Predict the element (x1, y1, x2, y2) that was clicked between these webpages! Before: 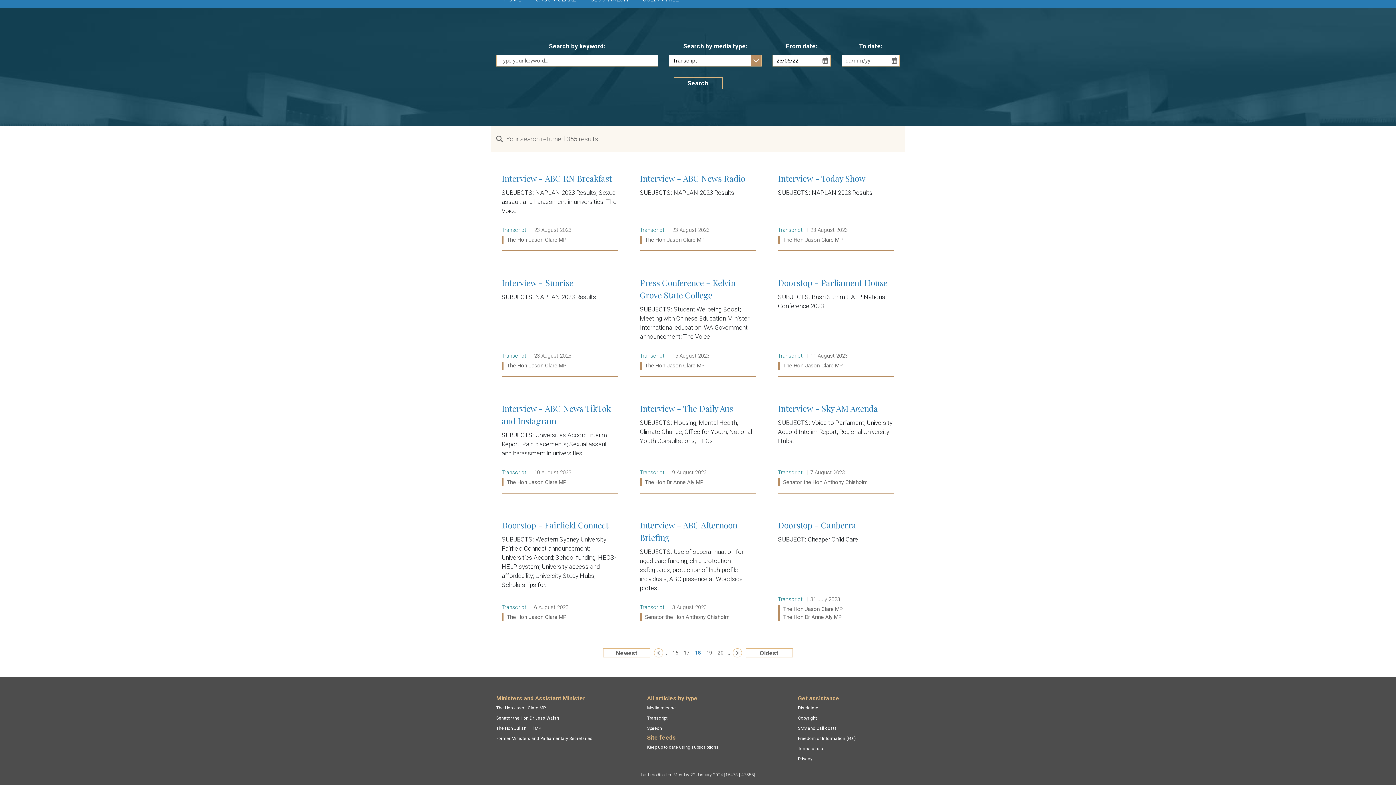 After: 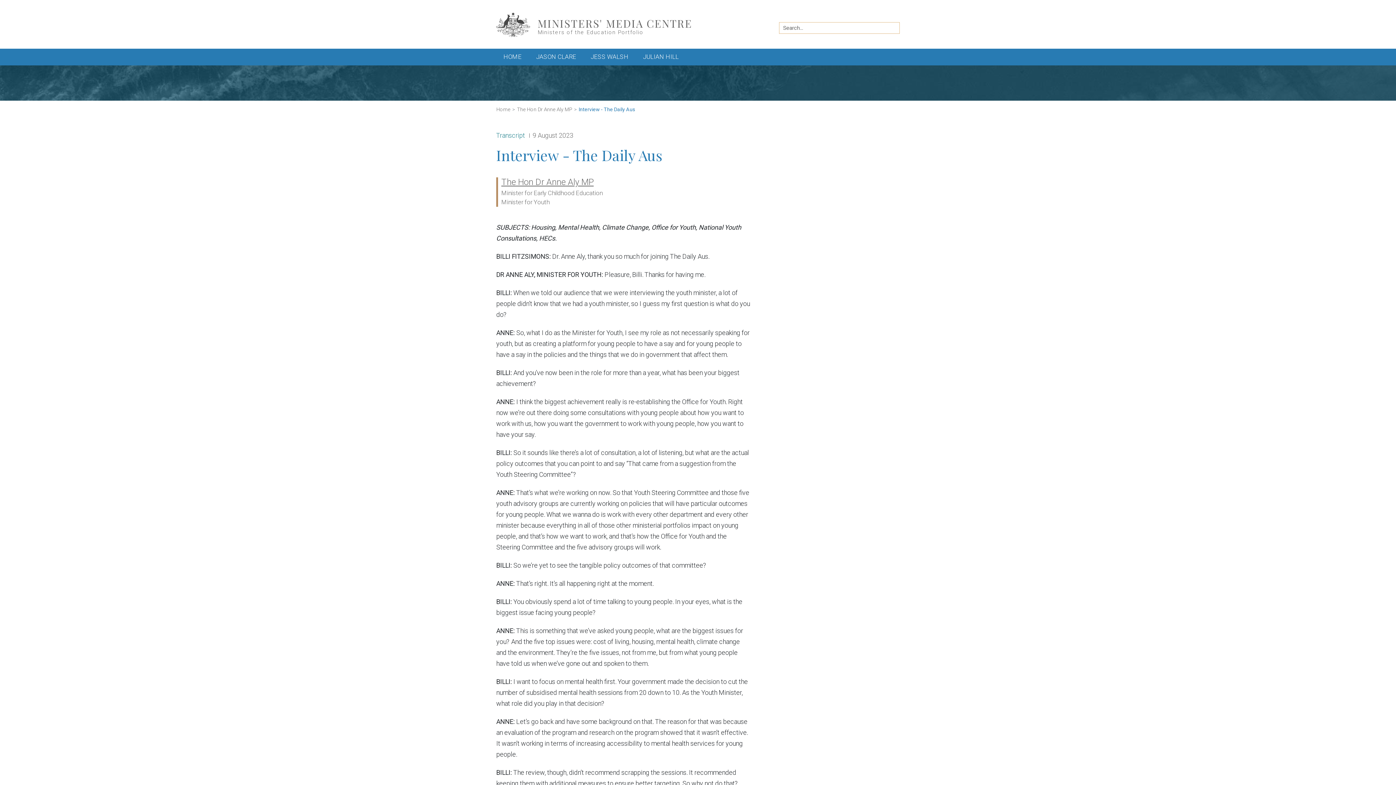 Action: label: Interview - The Daily Aus bbox: (635, 397, 760, 493)